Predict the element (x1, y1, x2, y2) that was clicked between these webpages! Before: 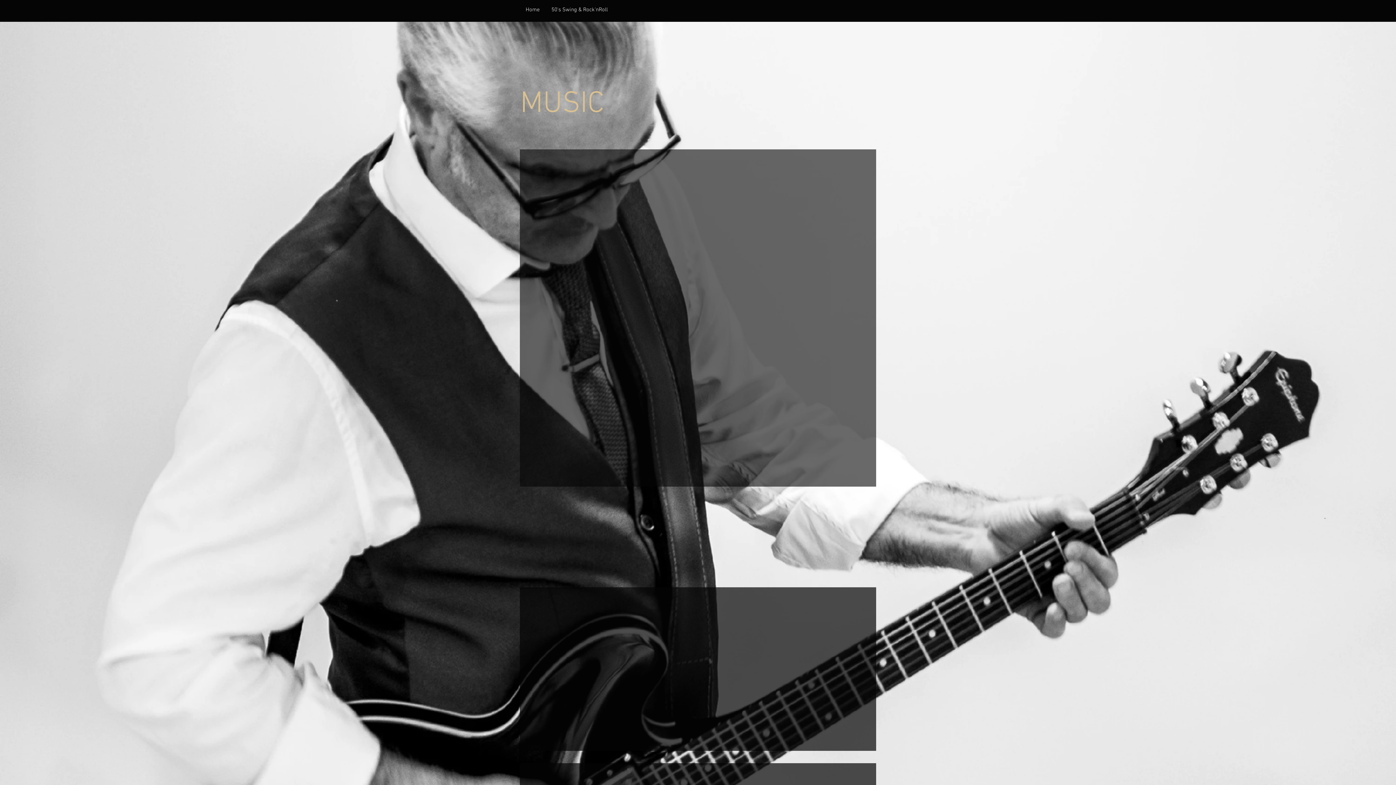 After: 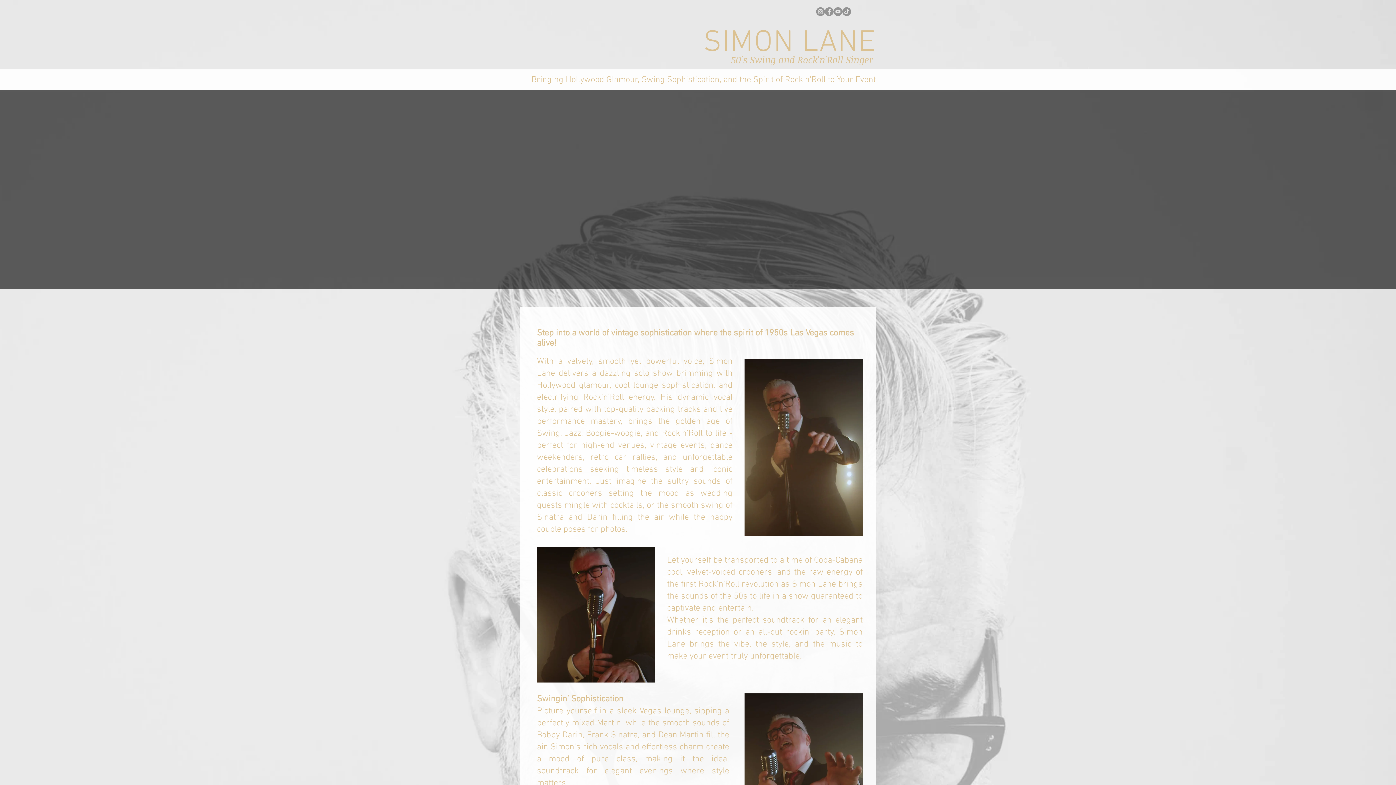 Action: bbox: (520, 5, 545, 14) label: Home